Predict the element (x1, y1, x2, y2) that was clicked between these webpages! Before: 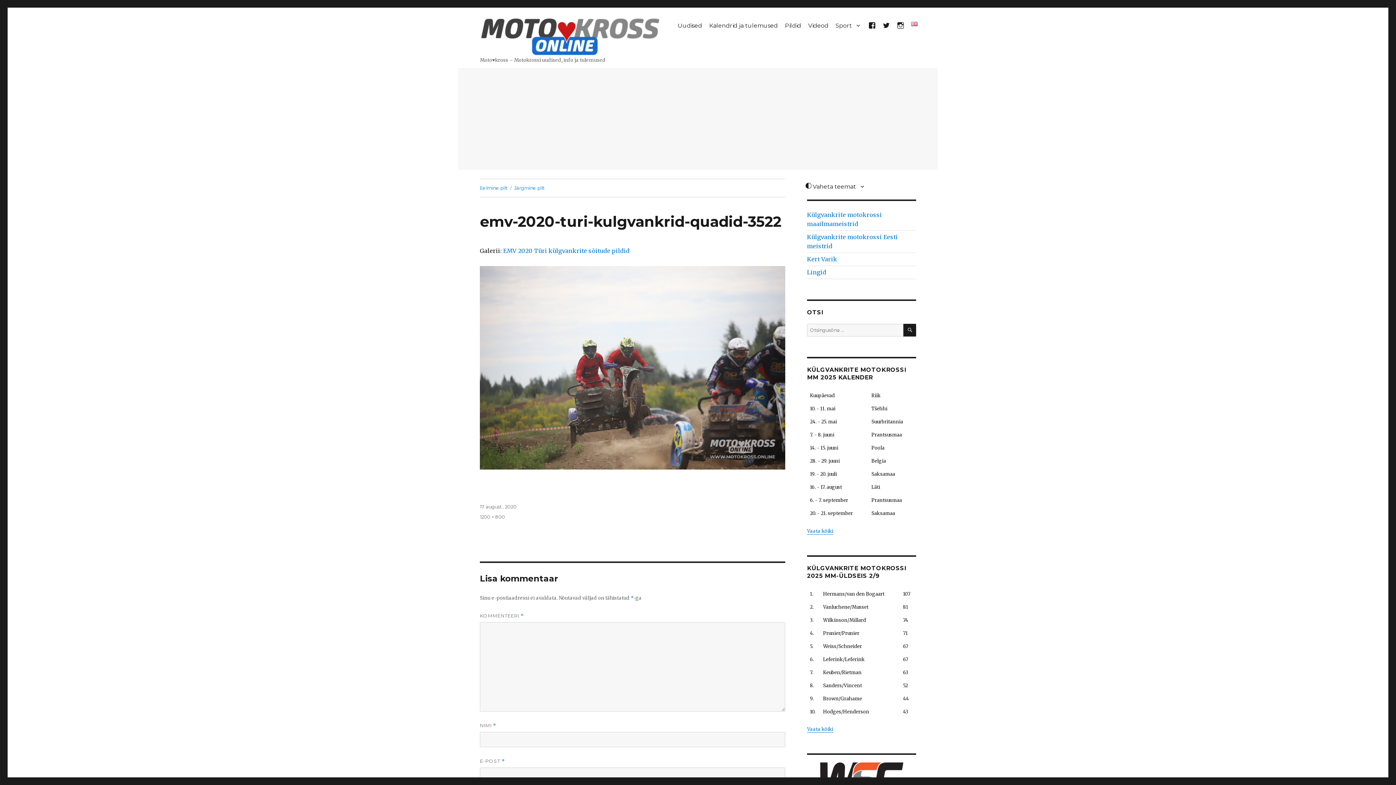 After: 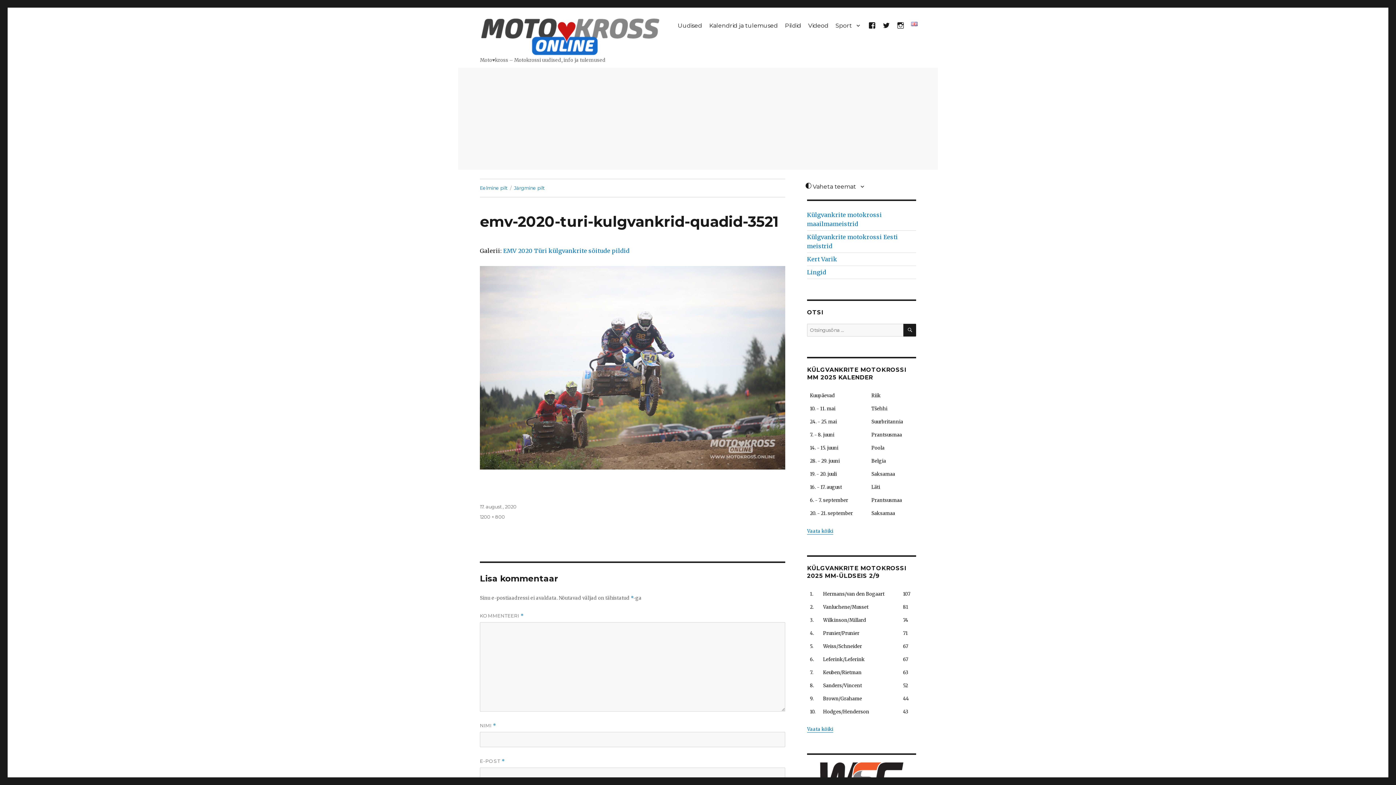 Action: label: Eelmine pilt bbox: (480, 185, 507, 190)